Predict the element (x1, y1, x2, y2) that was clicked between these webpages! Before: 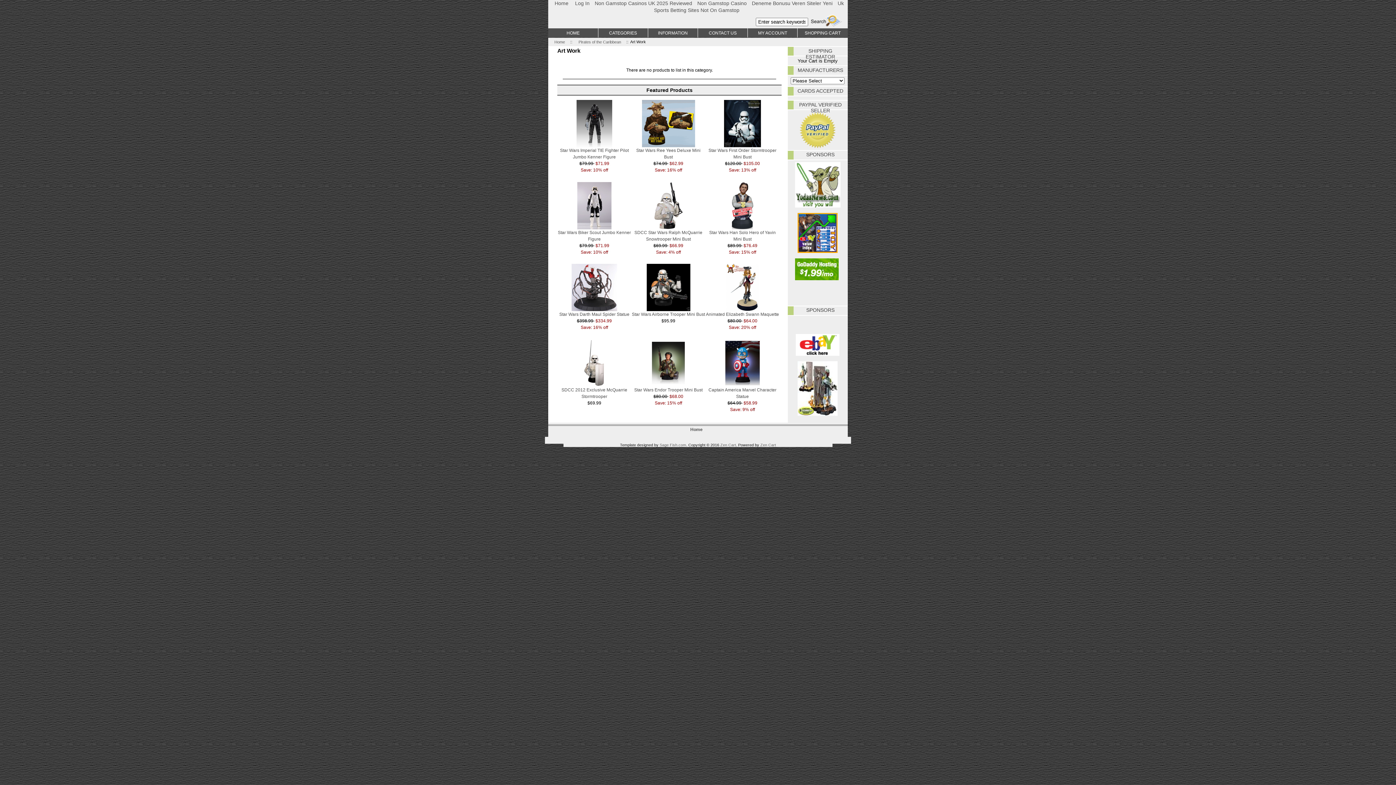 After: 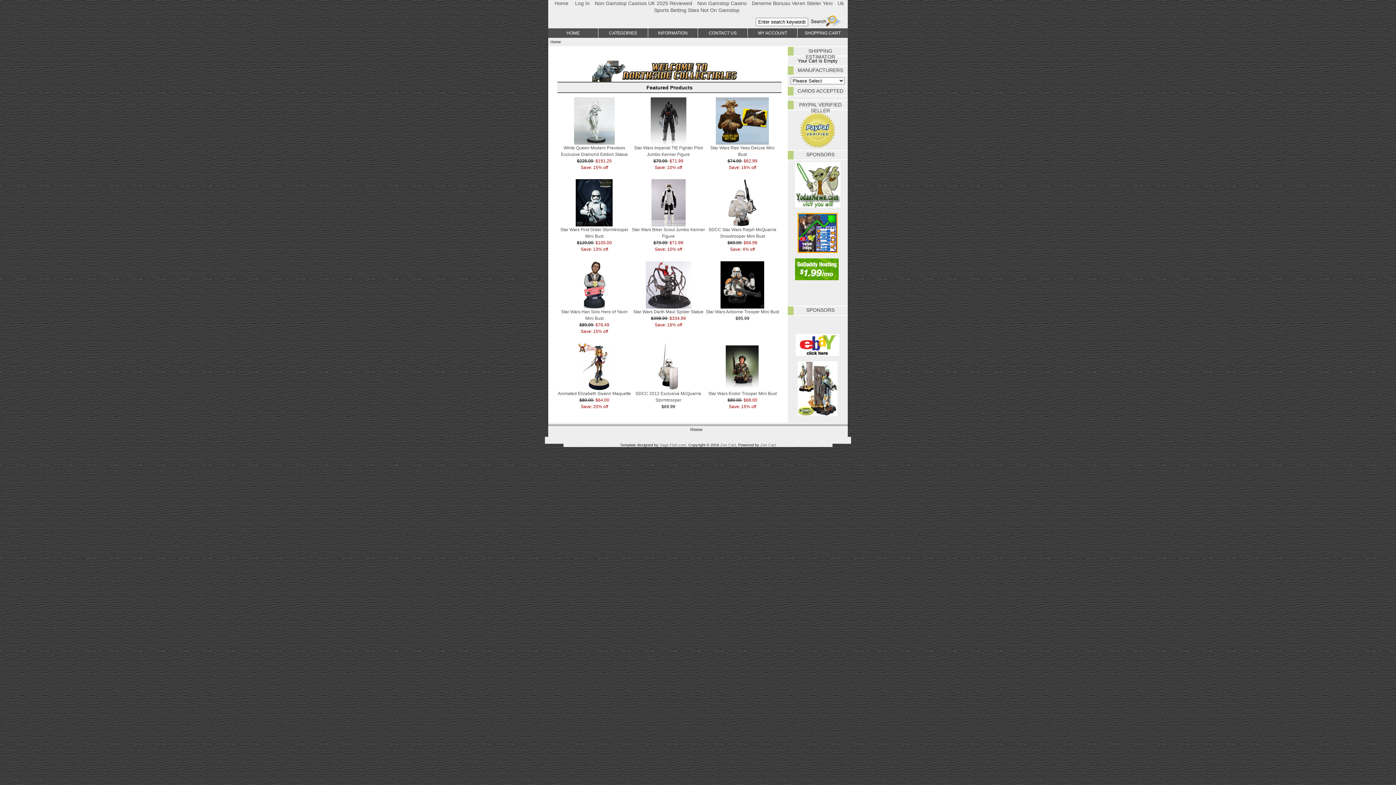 Action: bbox: (554, 0, 568, 6) label: Home